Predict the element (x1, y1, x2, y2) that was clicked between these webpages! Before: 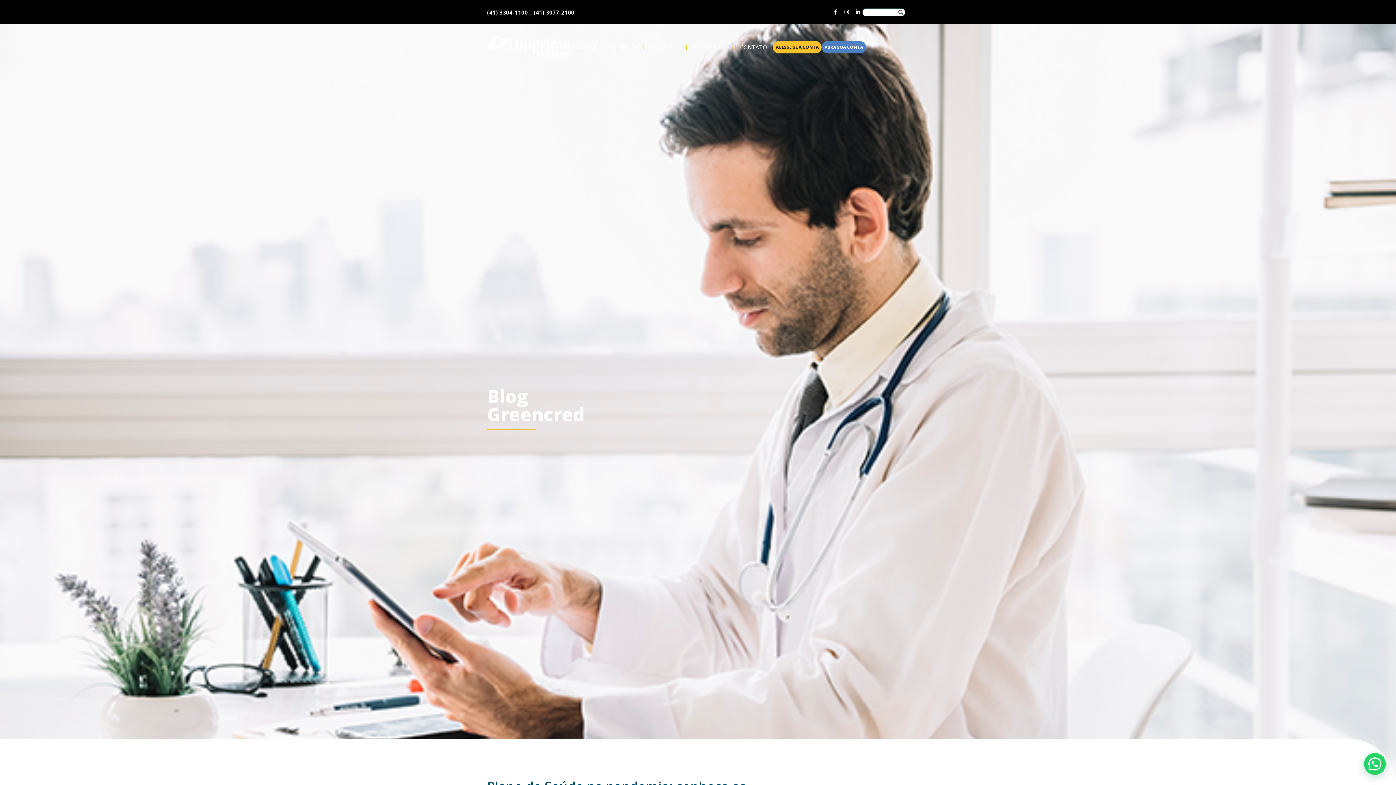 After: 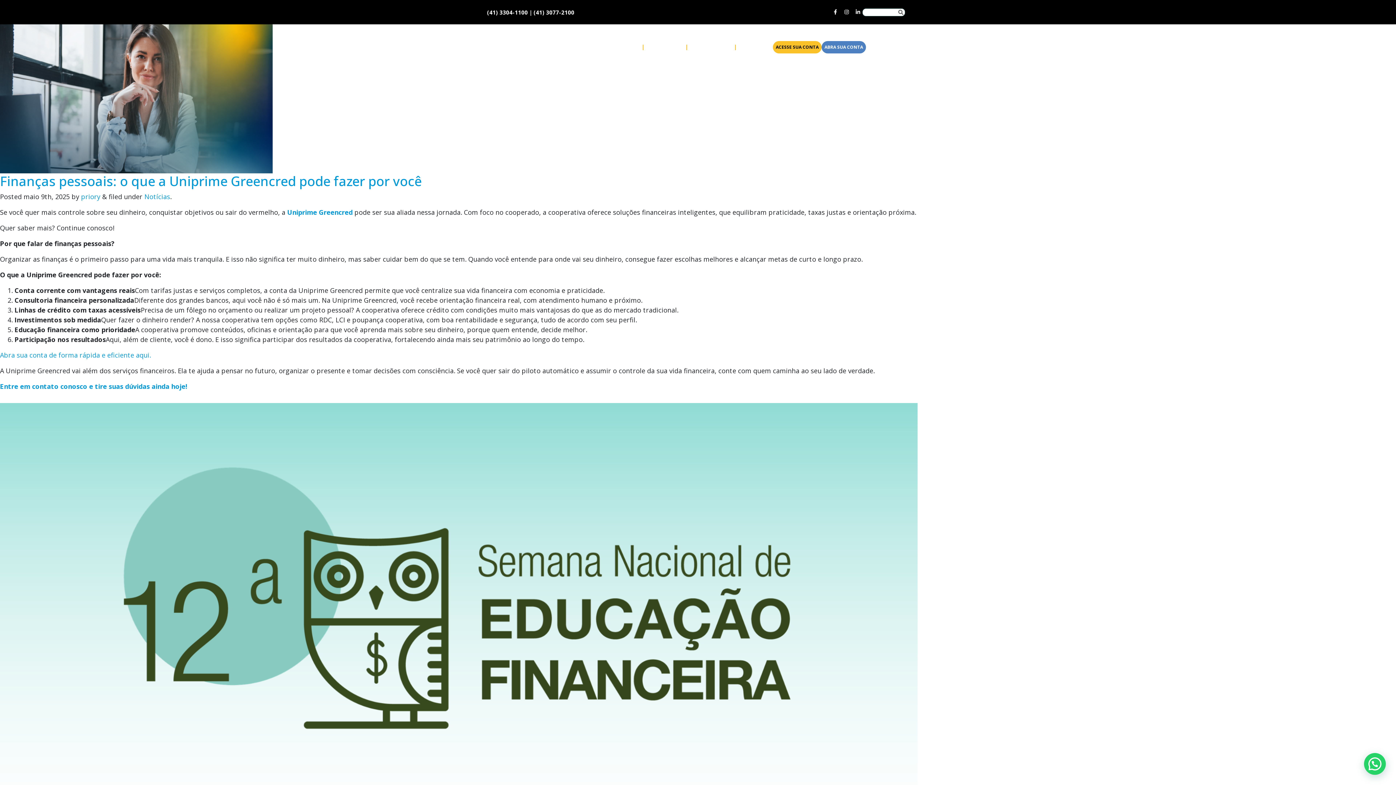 Action: label: Pesquisar bbox: (897, 8, 905, 15)